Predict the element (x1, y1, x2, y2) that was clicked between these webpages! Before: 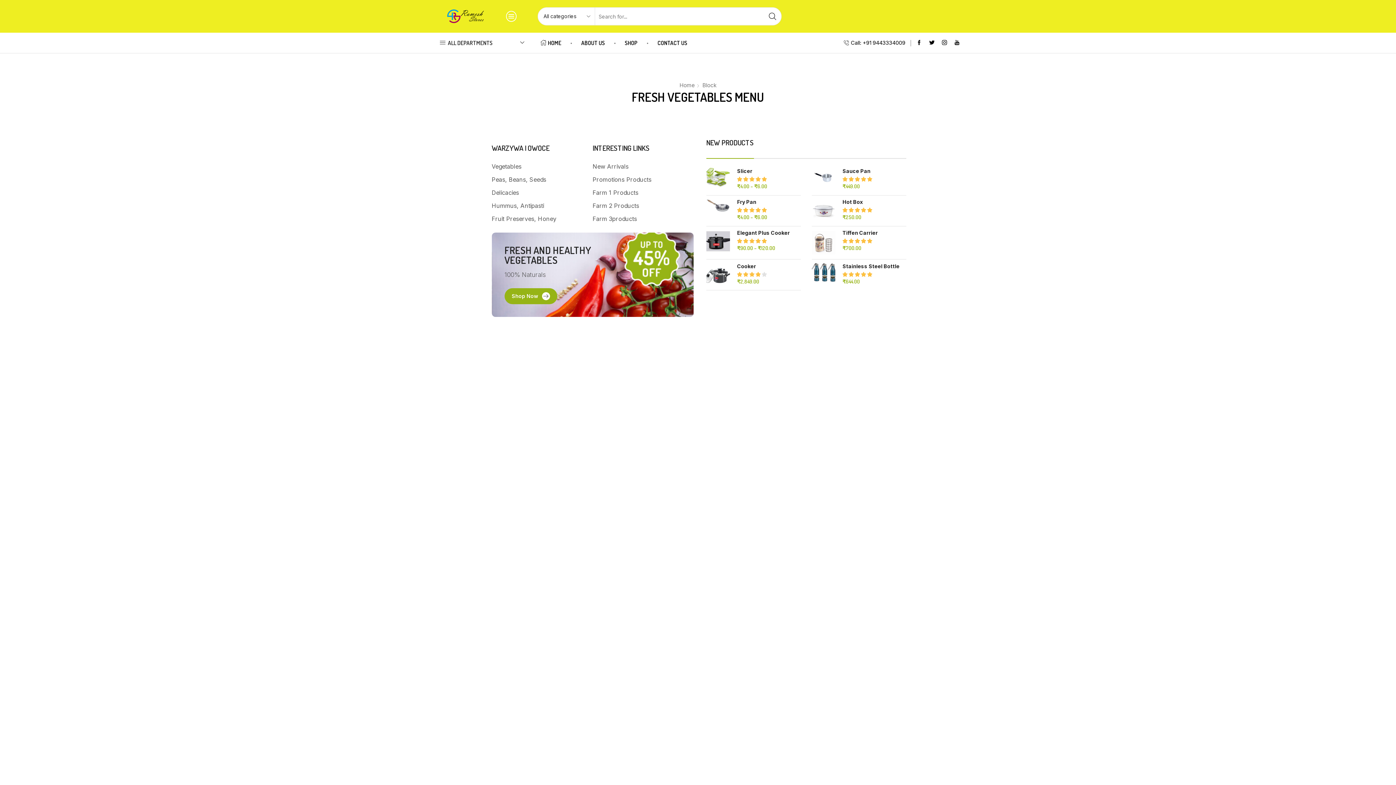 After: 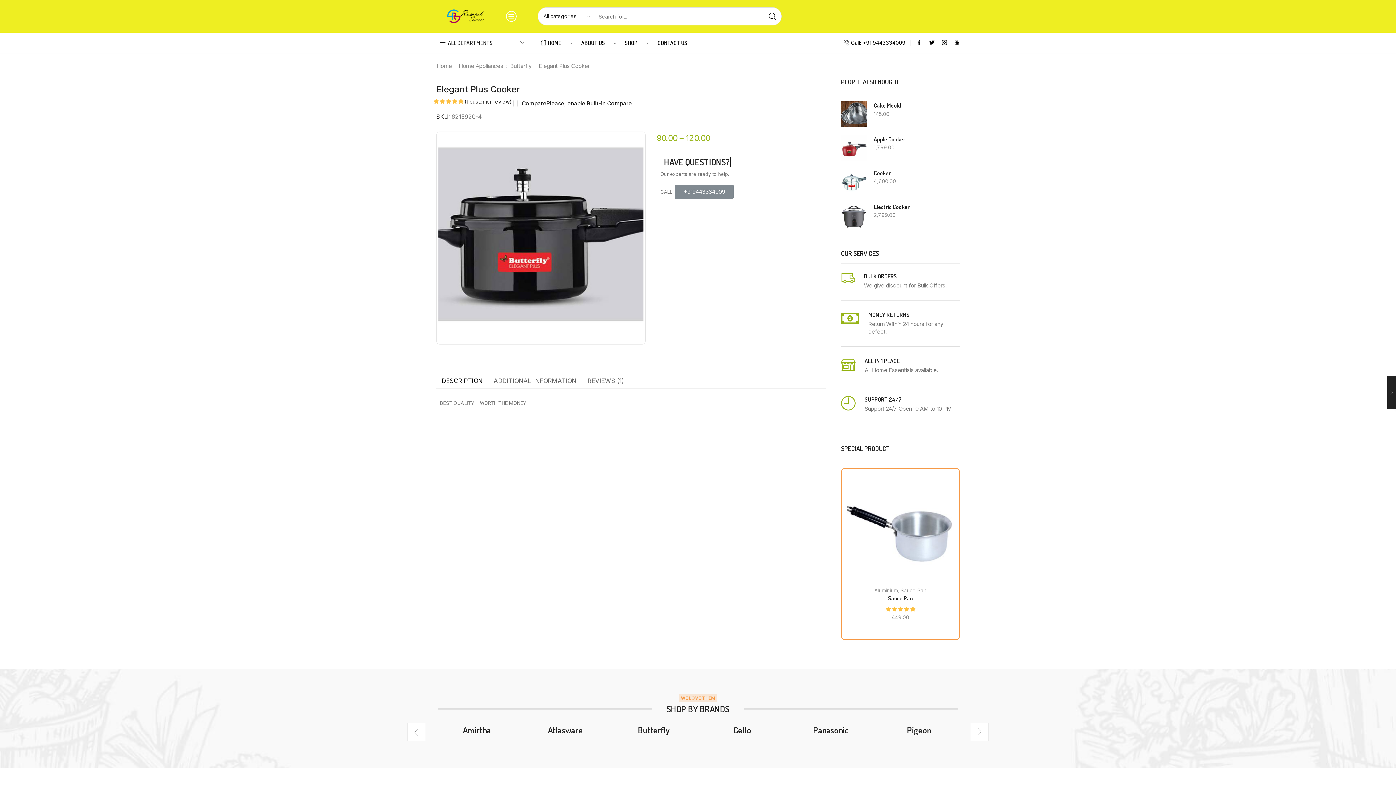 Action: bbox: (737, 229, 790, 236) label: Elegant Plus Cooker